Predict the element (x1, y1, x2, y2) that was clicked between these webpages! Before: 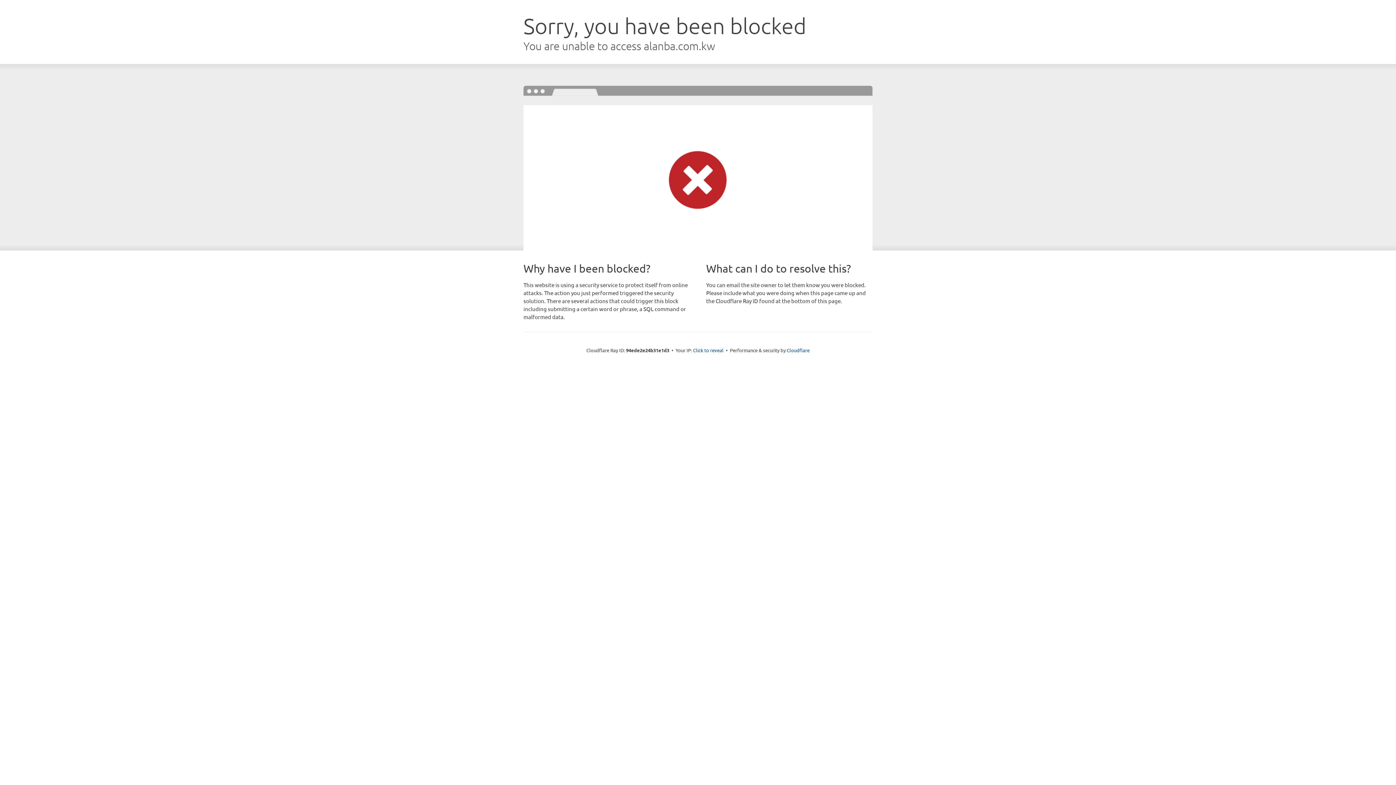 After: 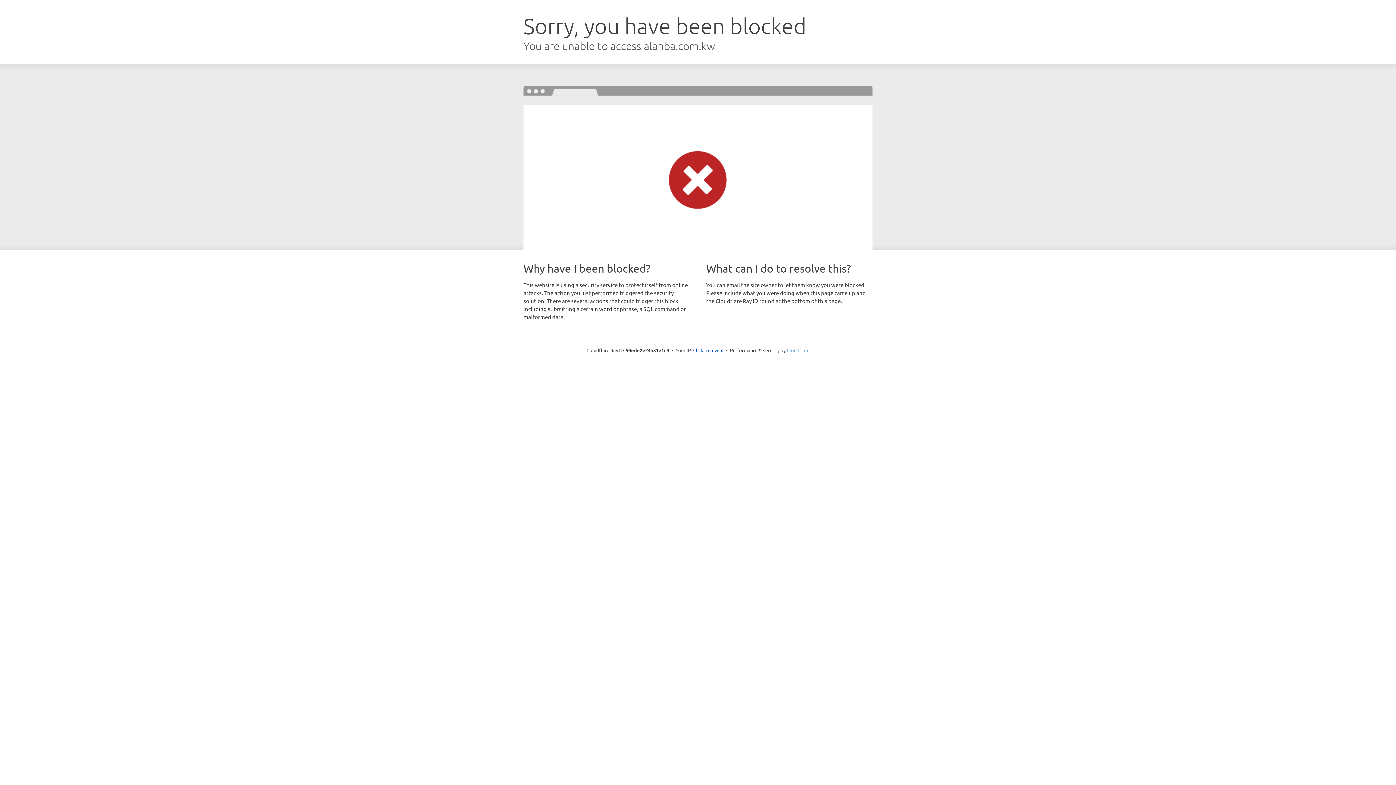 Action: label: Cloudflare bbox: (786, 347, 809, 353)